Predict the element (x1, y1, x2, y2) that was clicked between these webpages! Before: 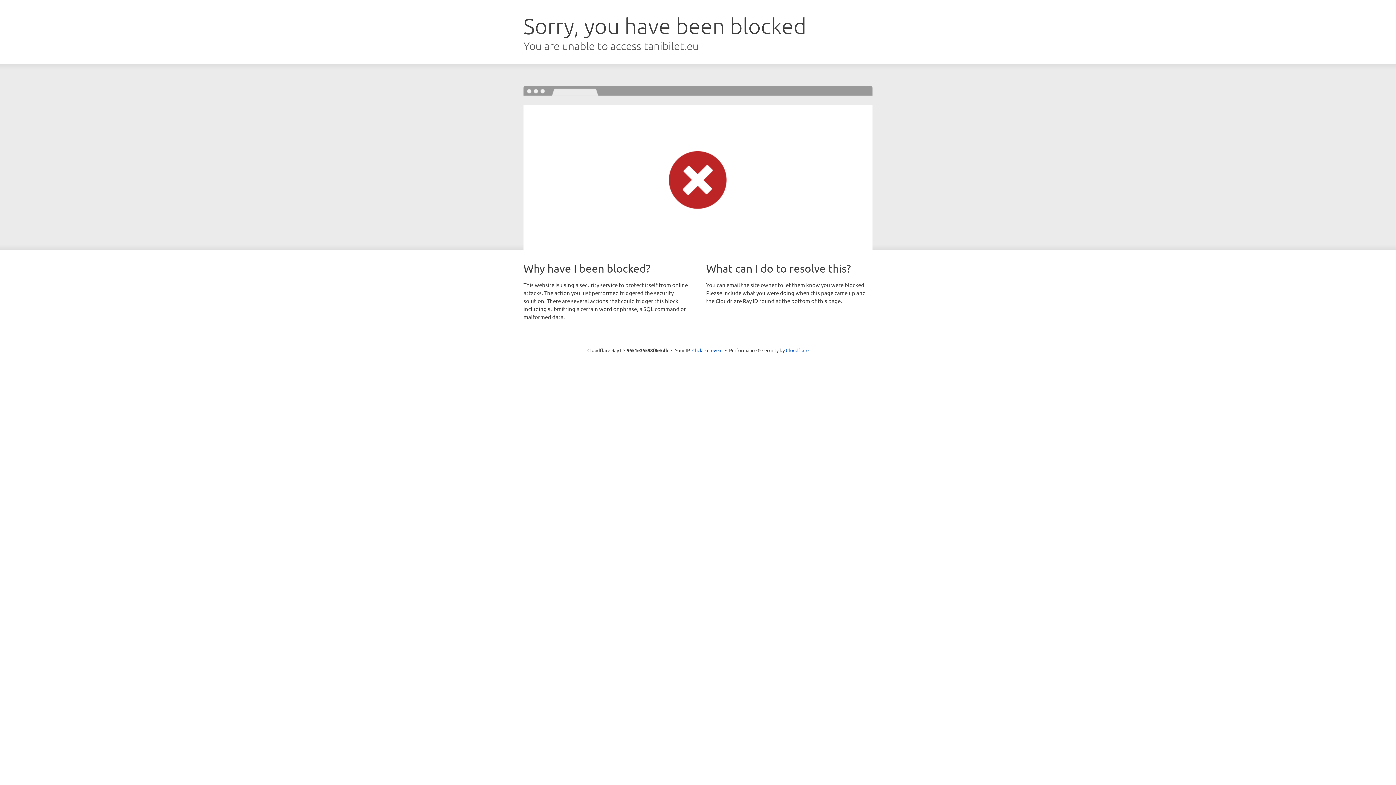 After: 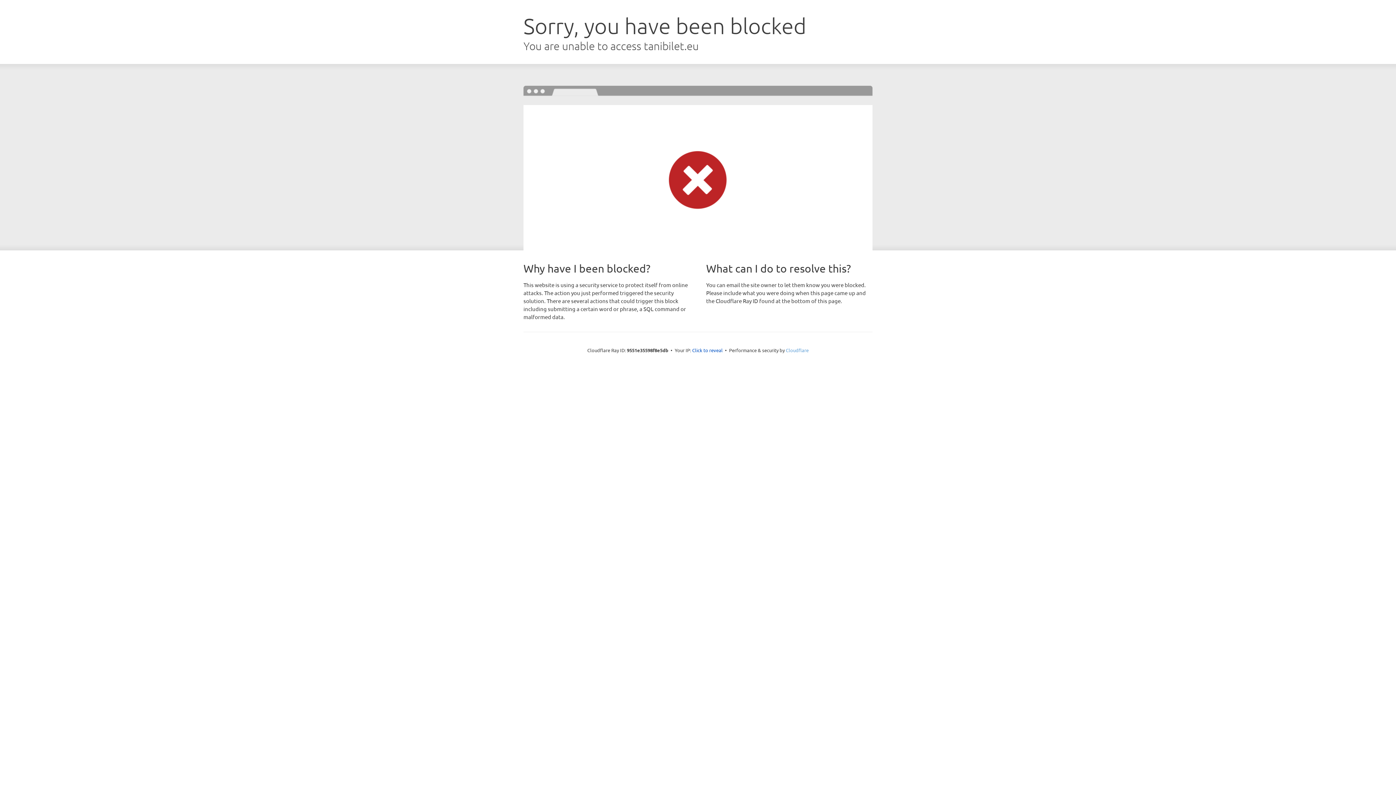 Action: bbox: (786, 347, 808, 353) label: Cloudflare